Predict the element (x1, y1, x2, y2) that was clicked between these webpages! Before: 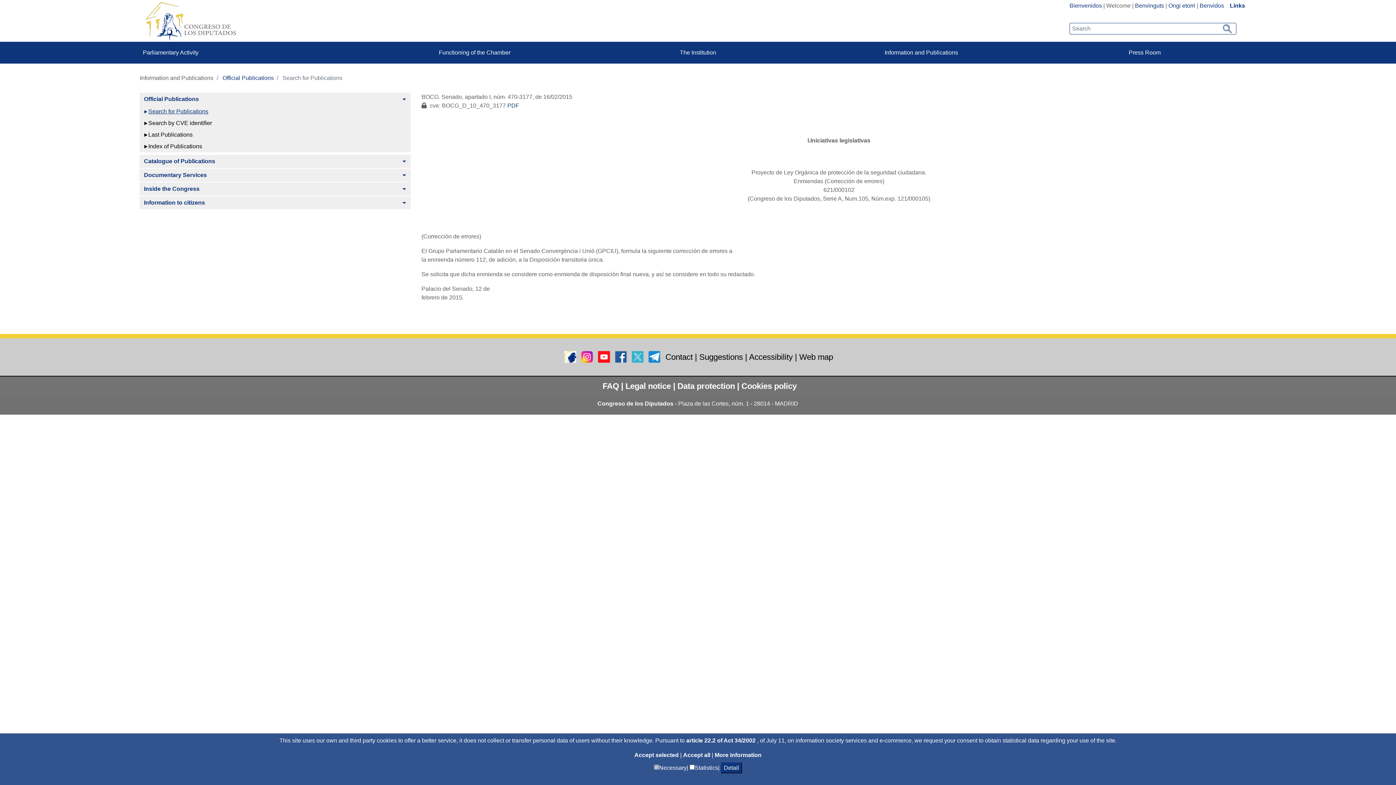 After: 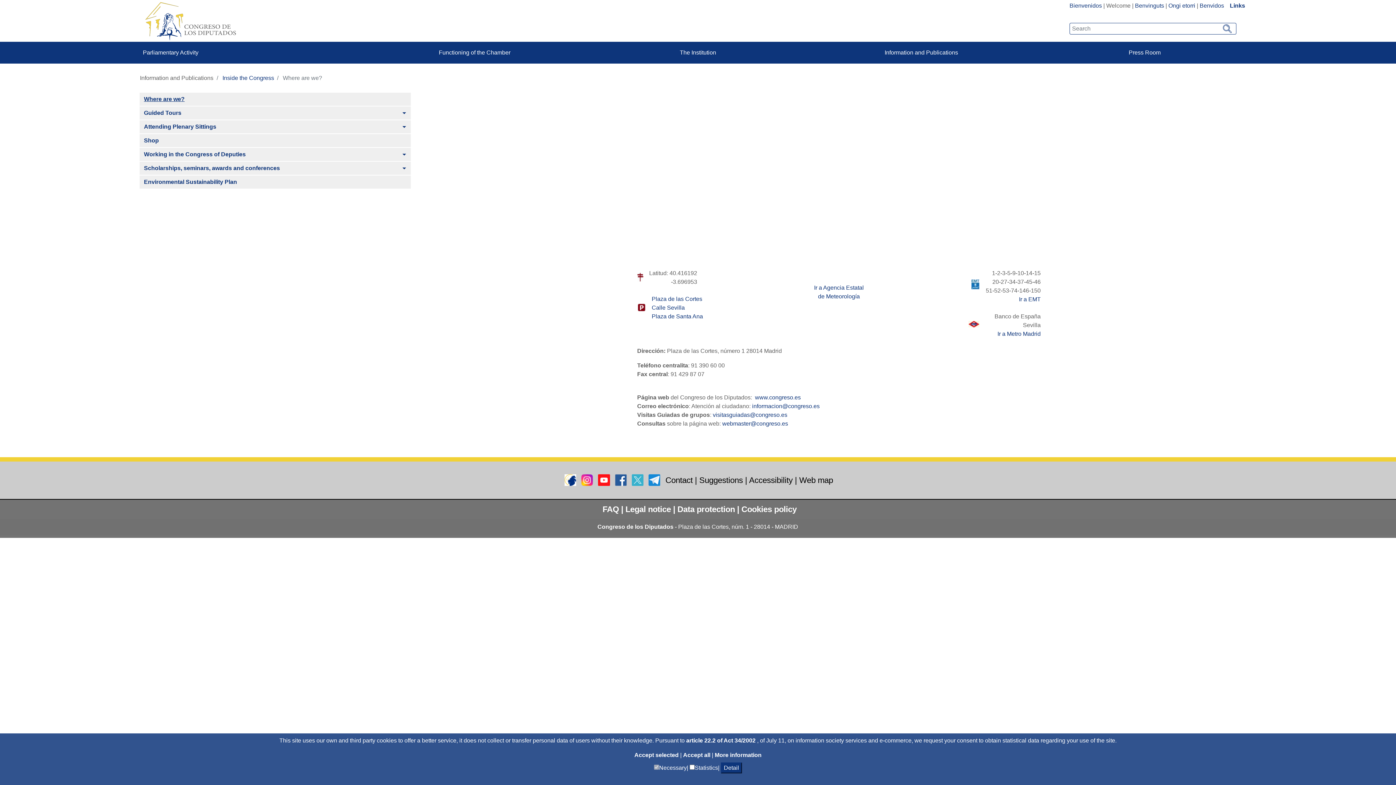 Action: label: Contact bbox: (665, 352, 692, 361)